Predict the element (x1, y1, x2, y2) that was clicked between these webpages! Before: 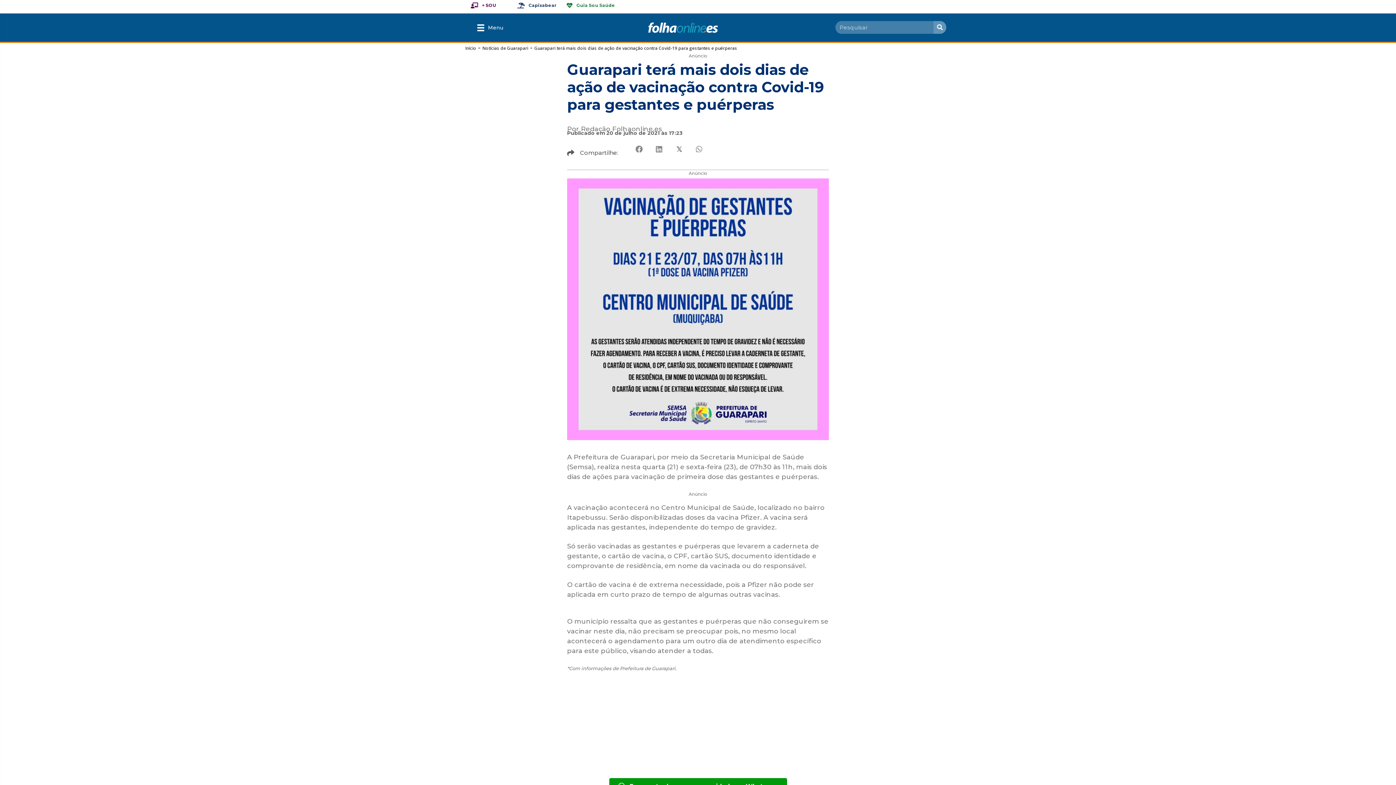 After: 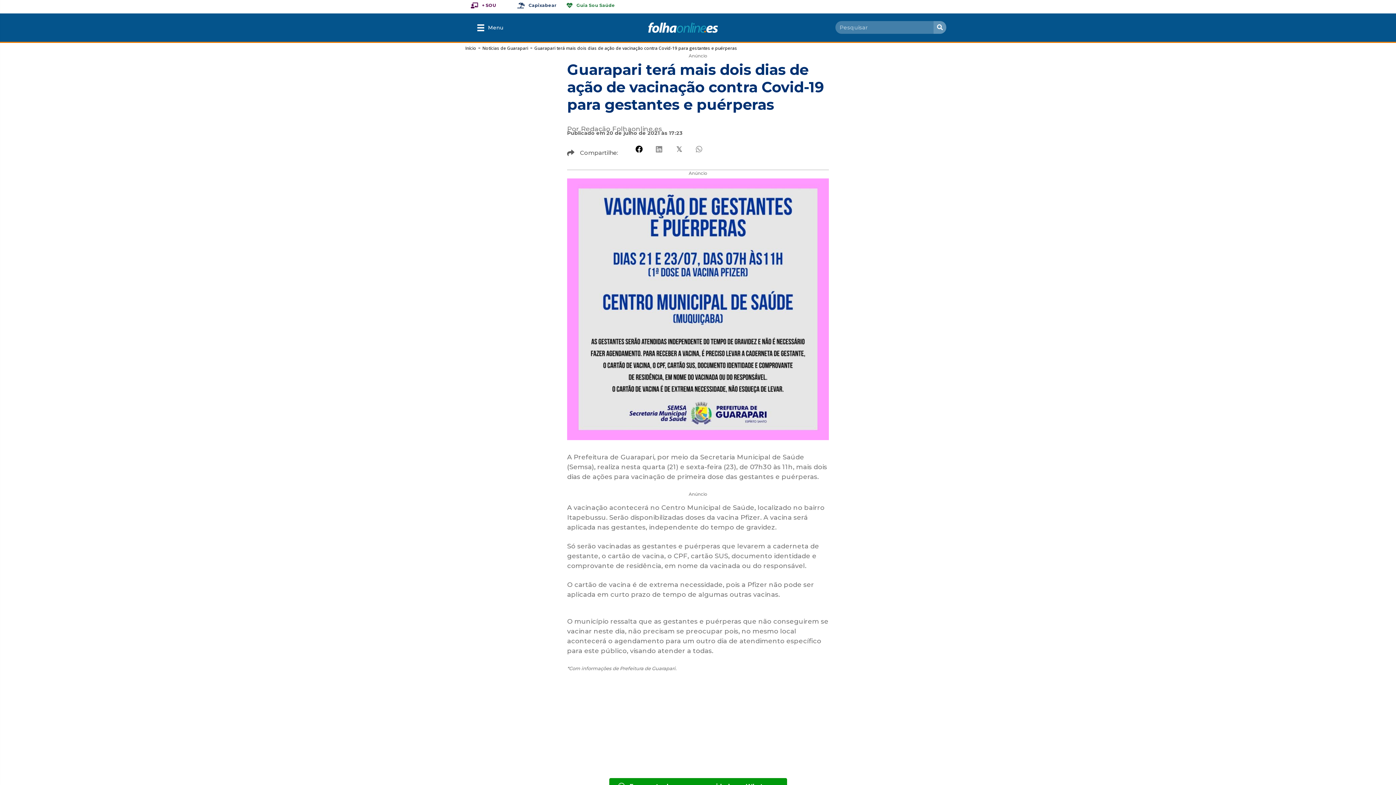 Action: bbox: (631, 141, 647, 157) label: Share on Facebook